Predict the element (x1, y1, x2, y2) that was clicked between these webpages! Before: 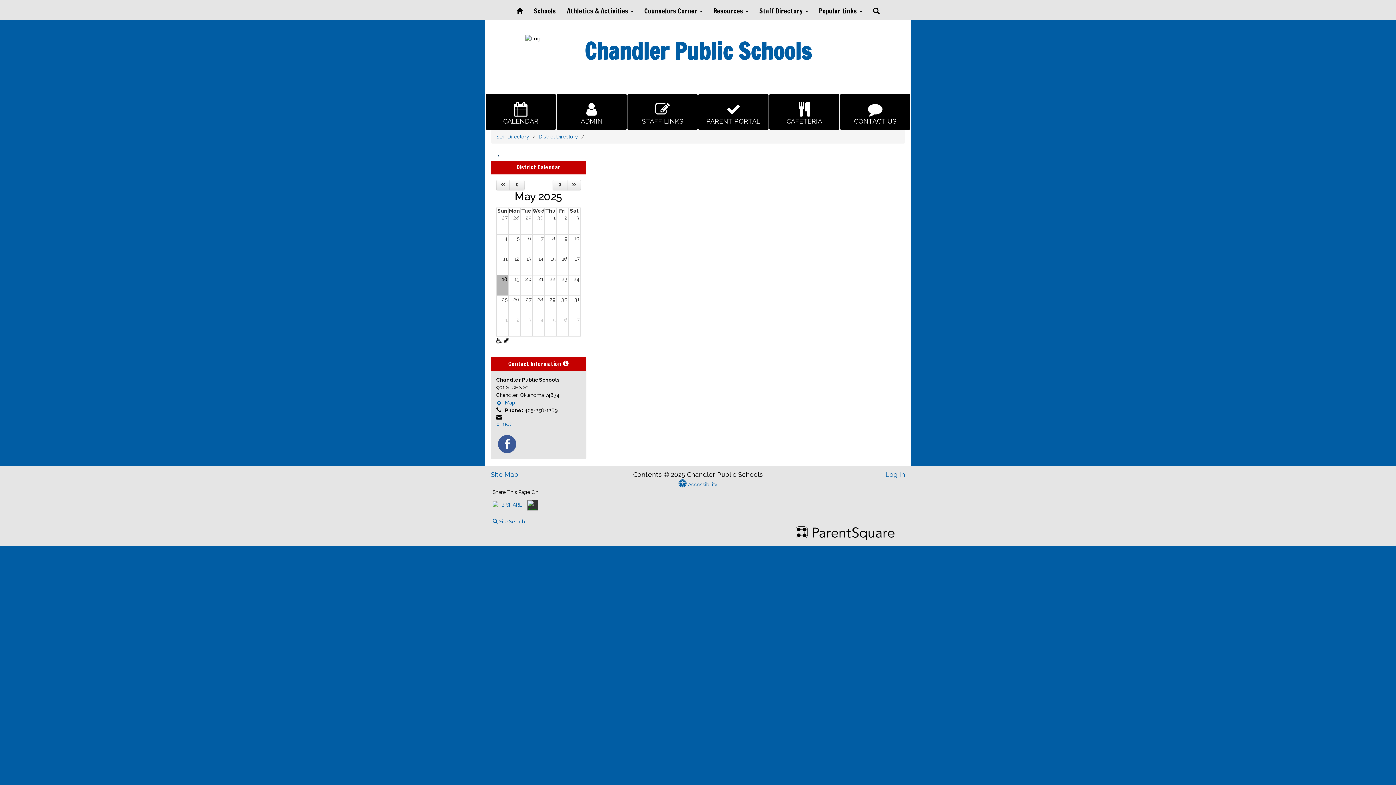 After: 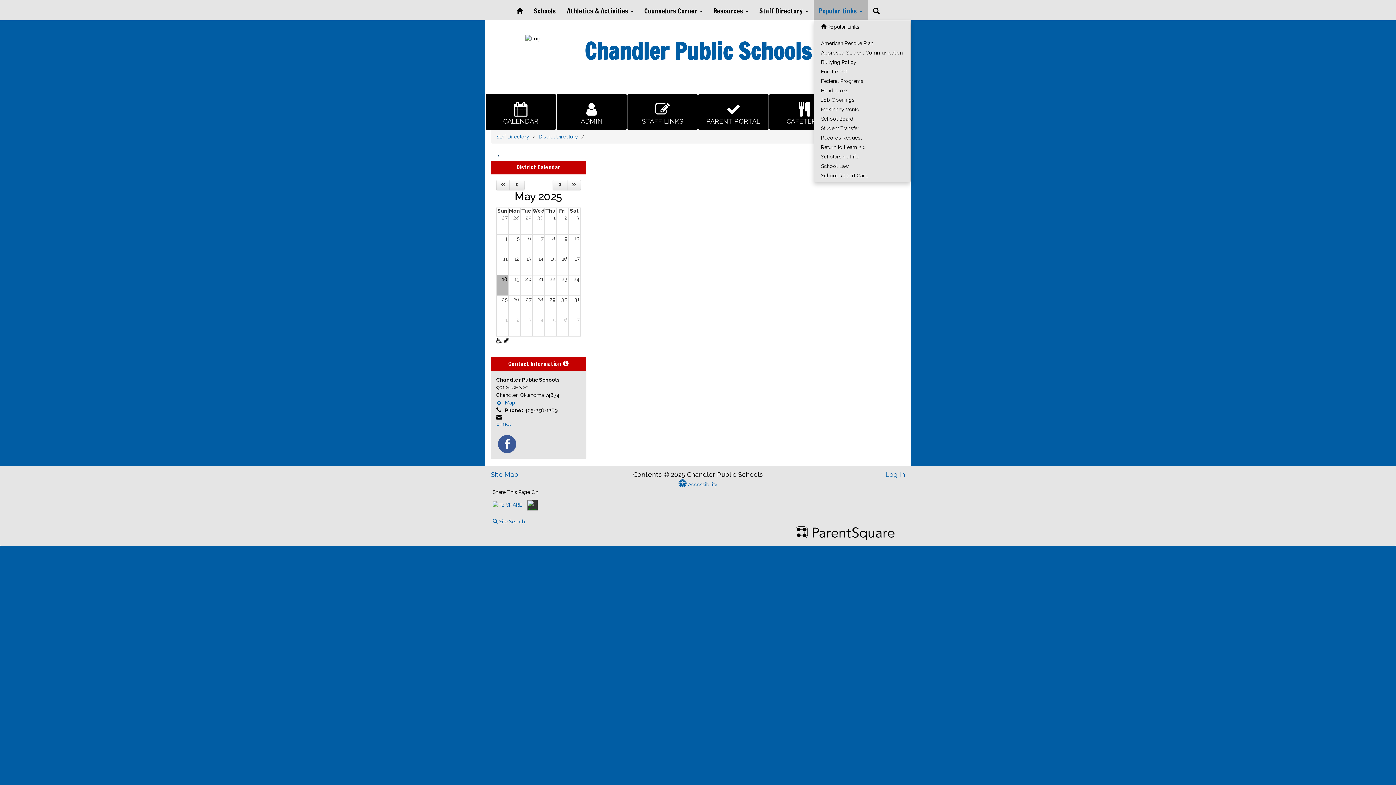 Action: bbox: (813, 0, 867, 20) label: Popular Links 